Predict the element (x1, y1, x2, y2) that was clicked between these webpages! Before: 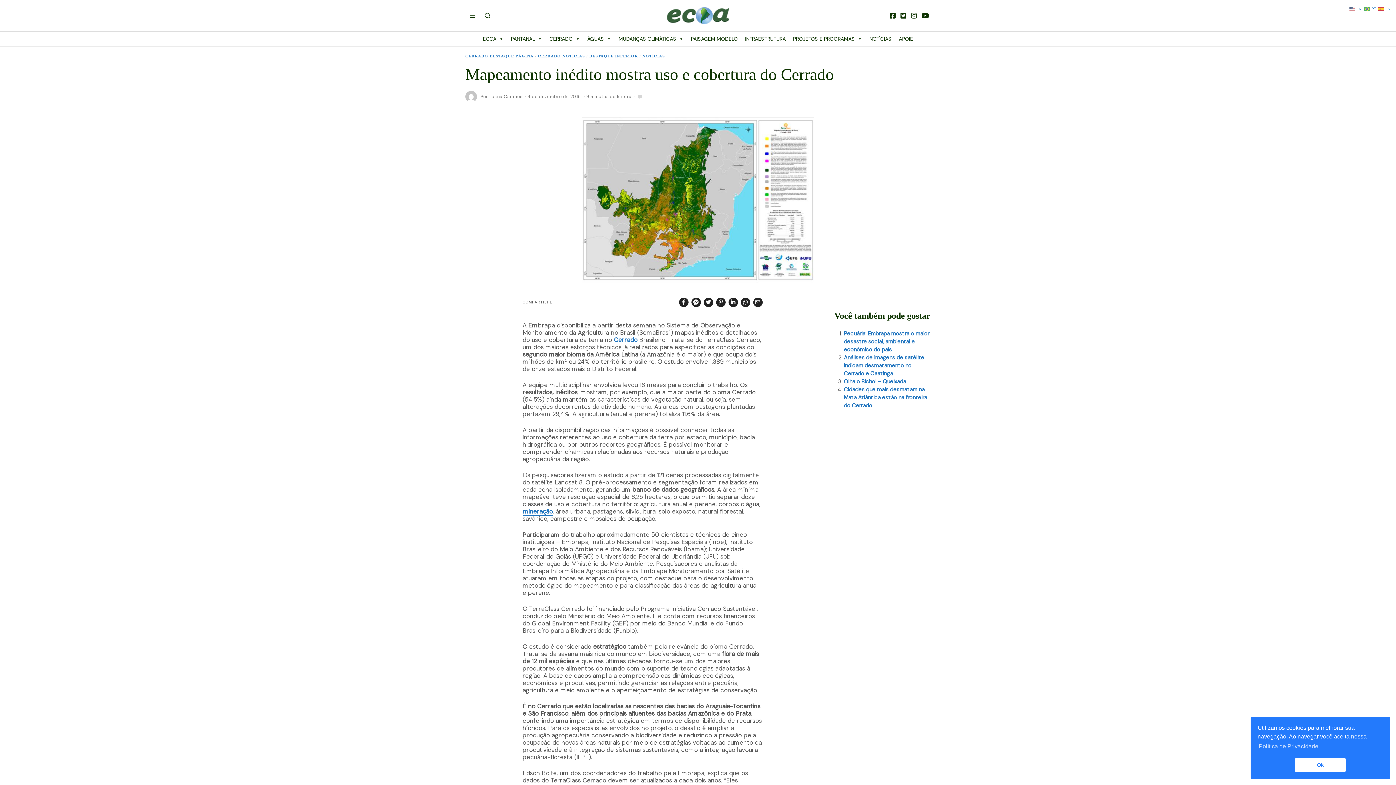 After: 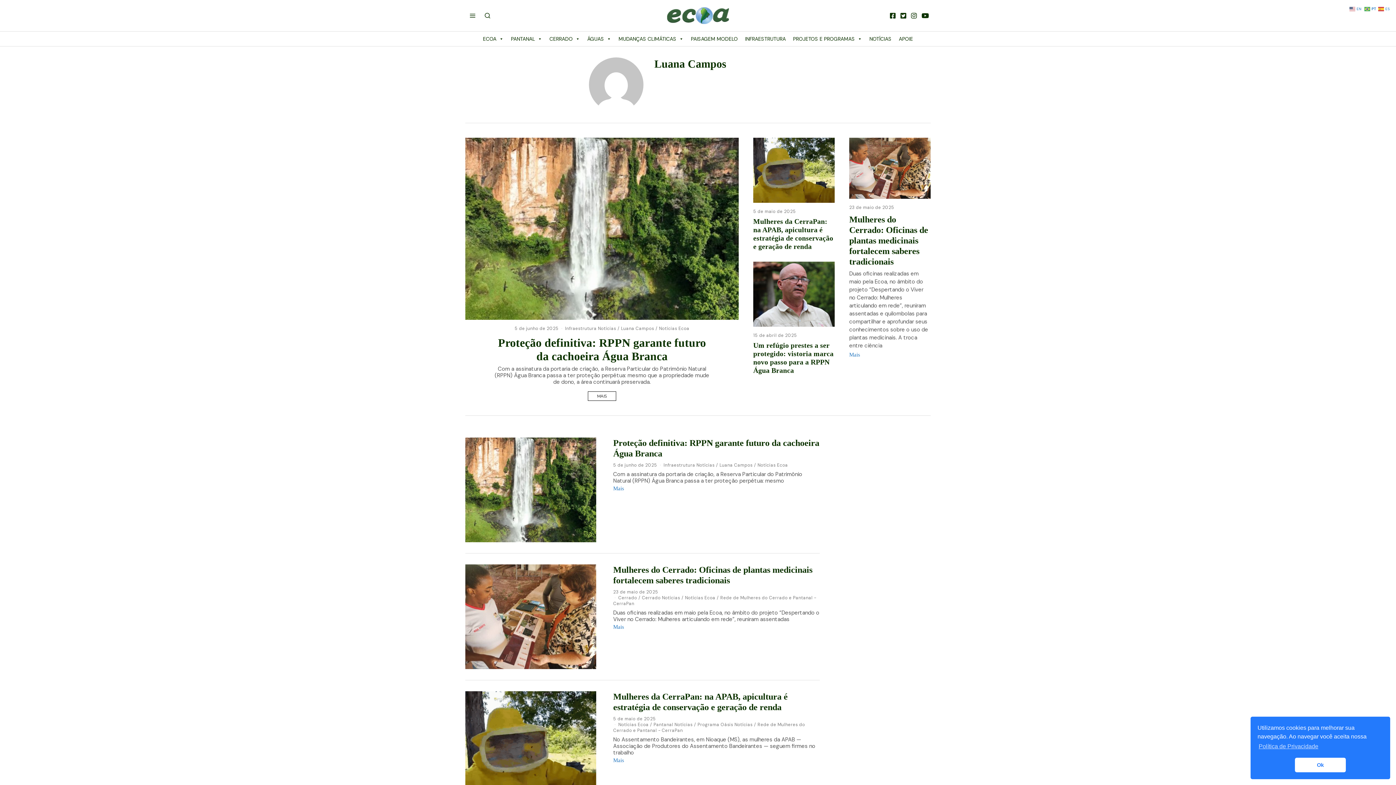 Action: label: Luana Campos bbox: (489, 93, 522, 99)